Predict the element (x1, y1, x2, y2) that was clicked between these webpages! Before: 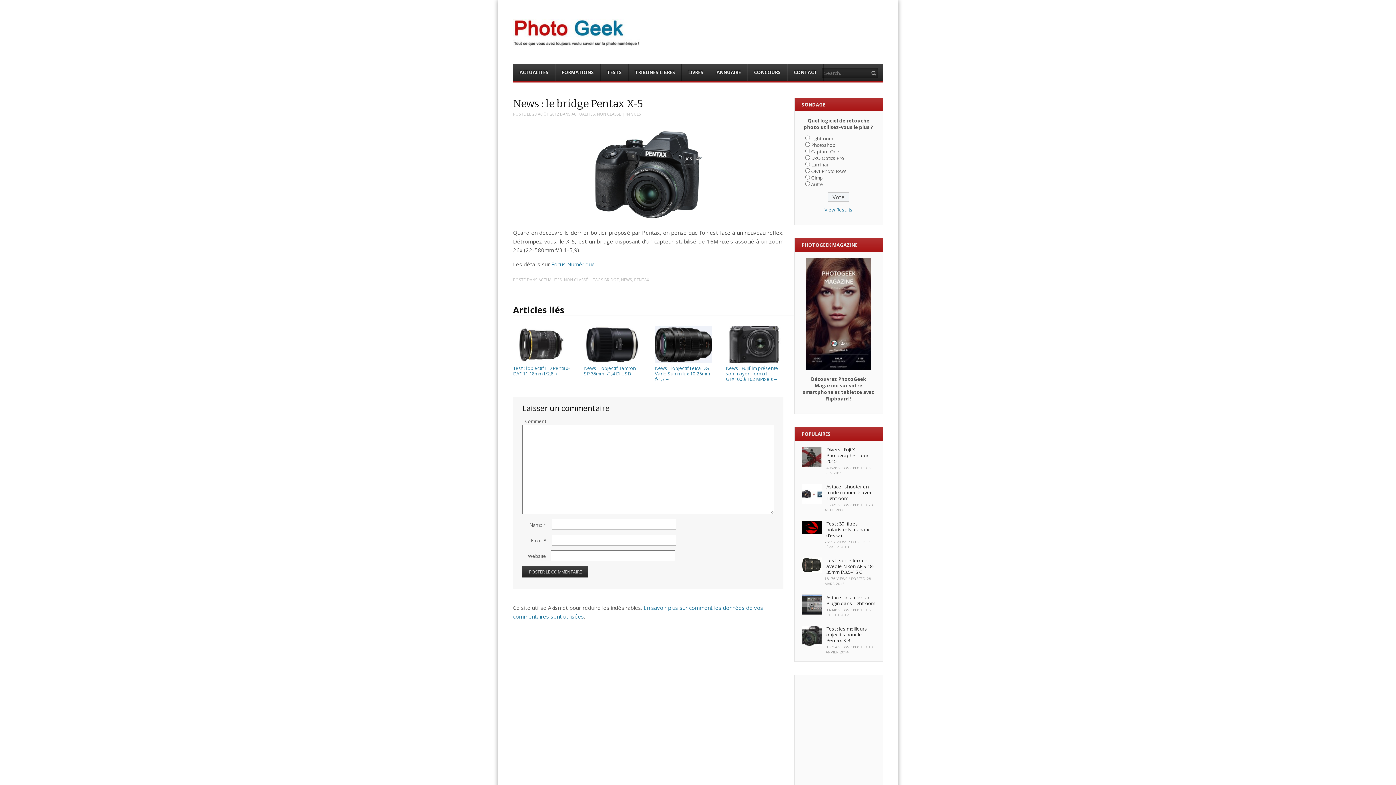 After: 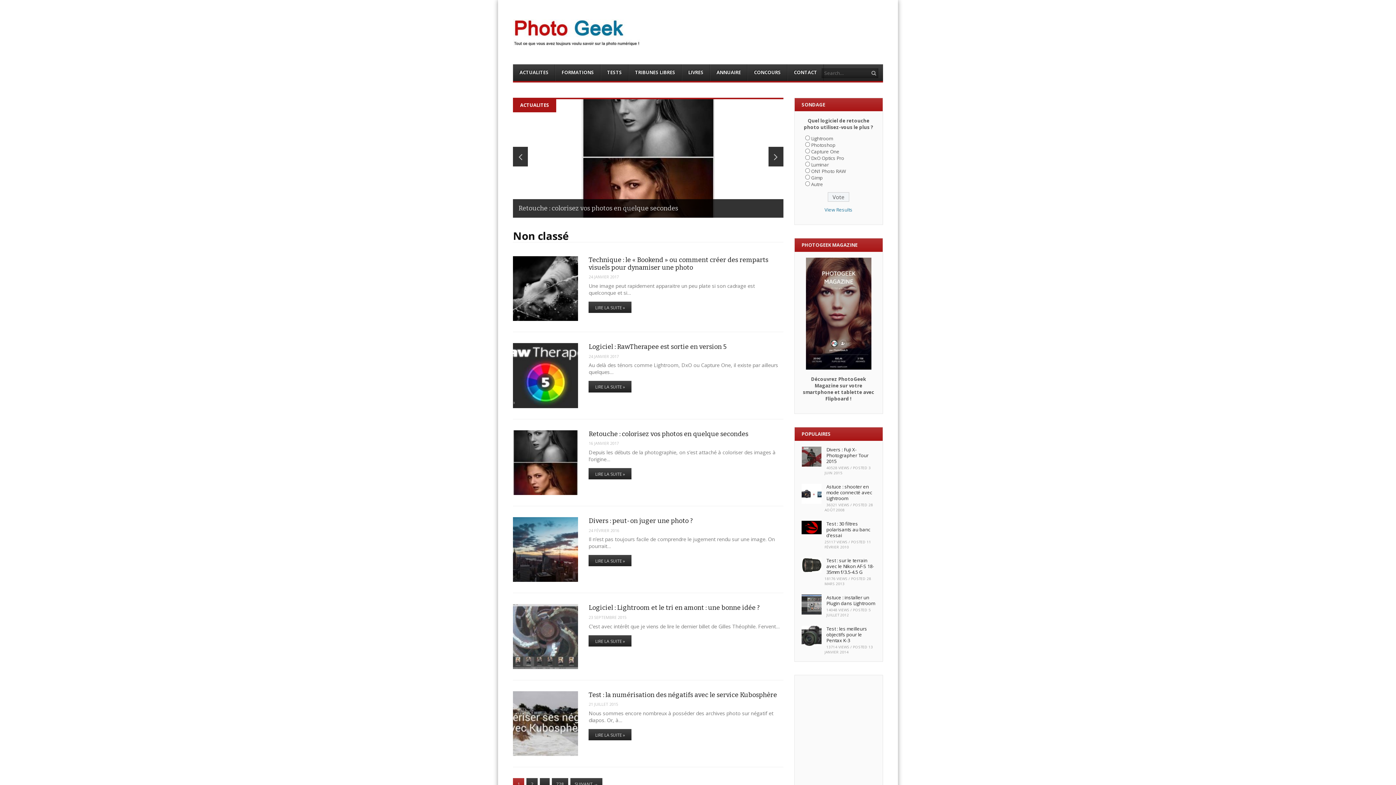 Action: bbox: (564, 277, 588, 282) label: NON CLASSÉ